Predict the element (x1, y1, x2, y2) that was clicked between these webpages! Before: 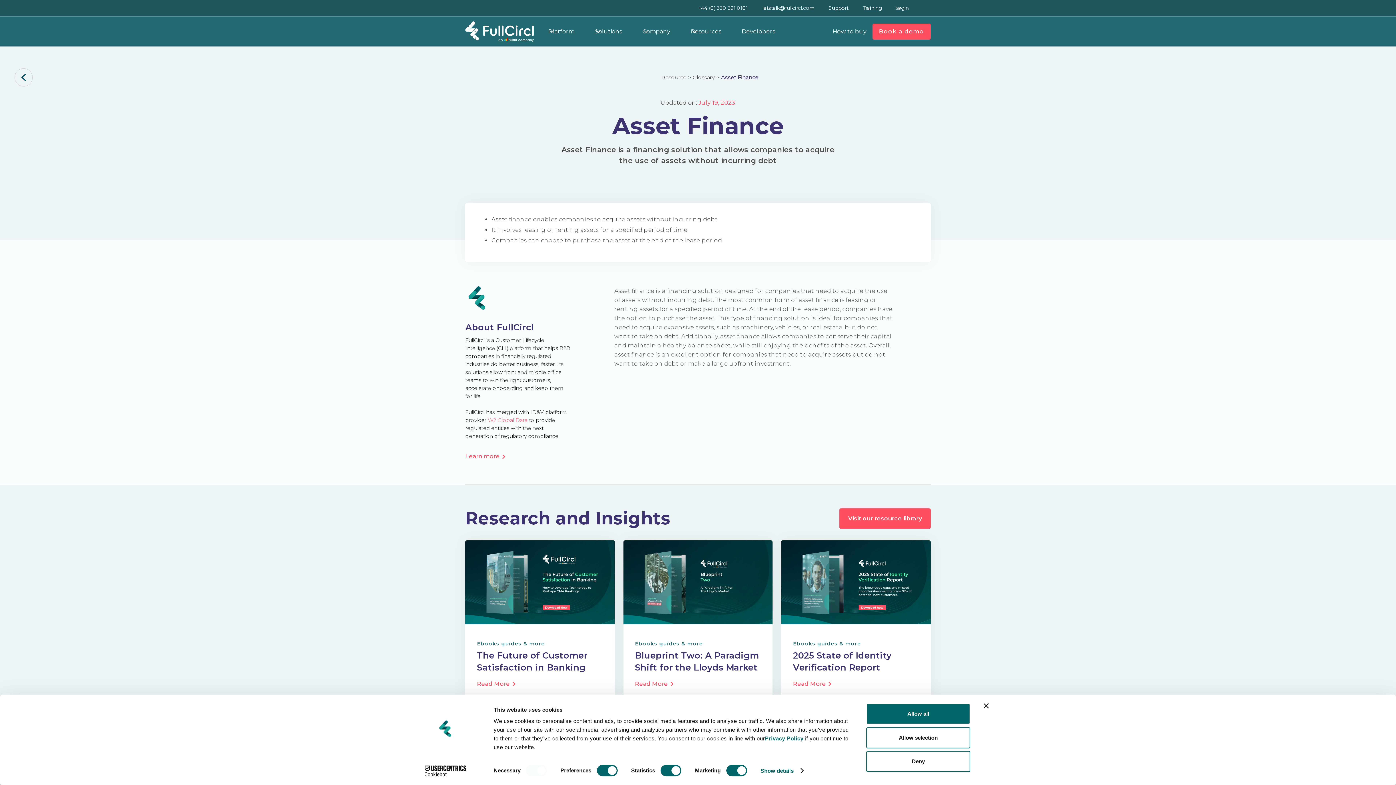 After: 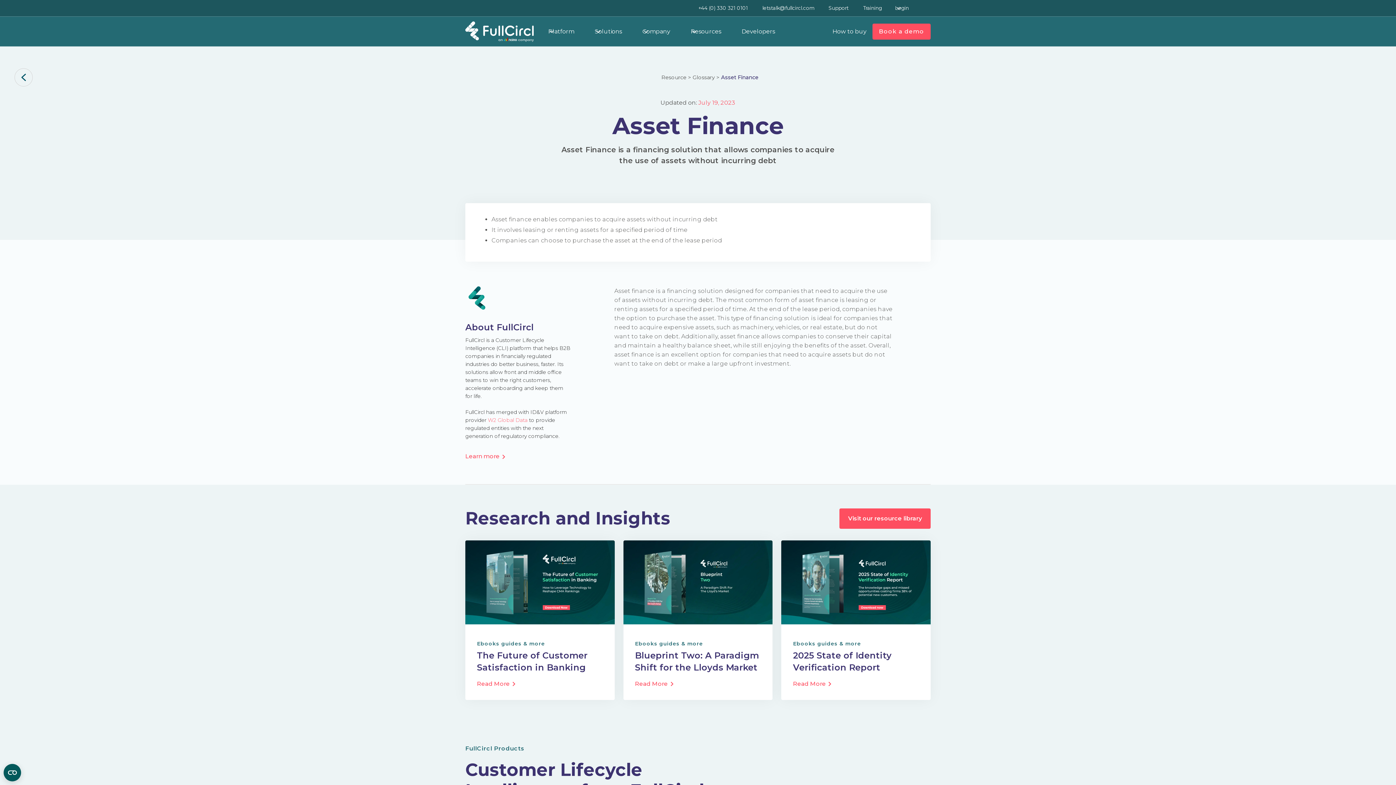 Action: bbox: (866, 727, 970, 748) label: Allow selection